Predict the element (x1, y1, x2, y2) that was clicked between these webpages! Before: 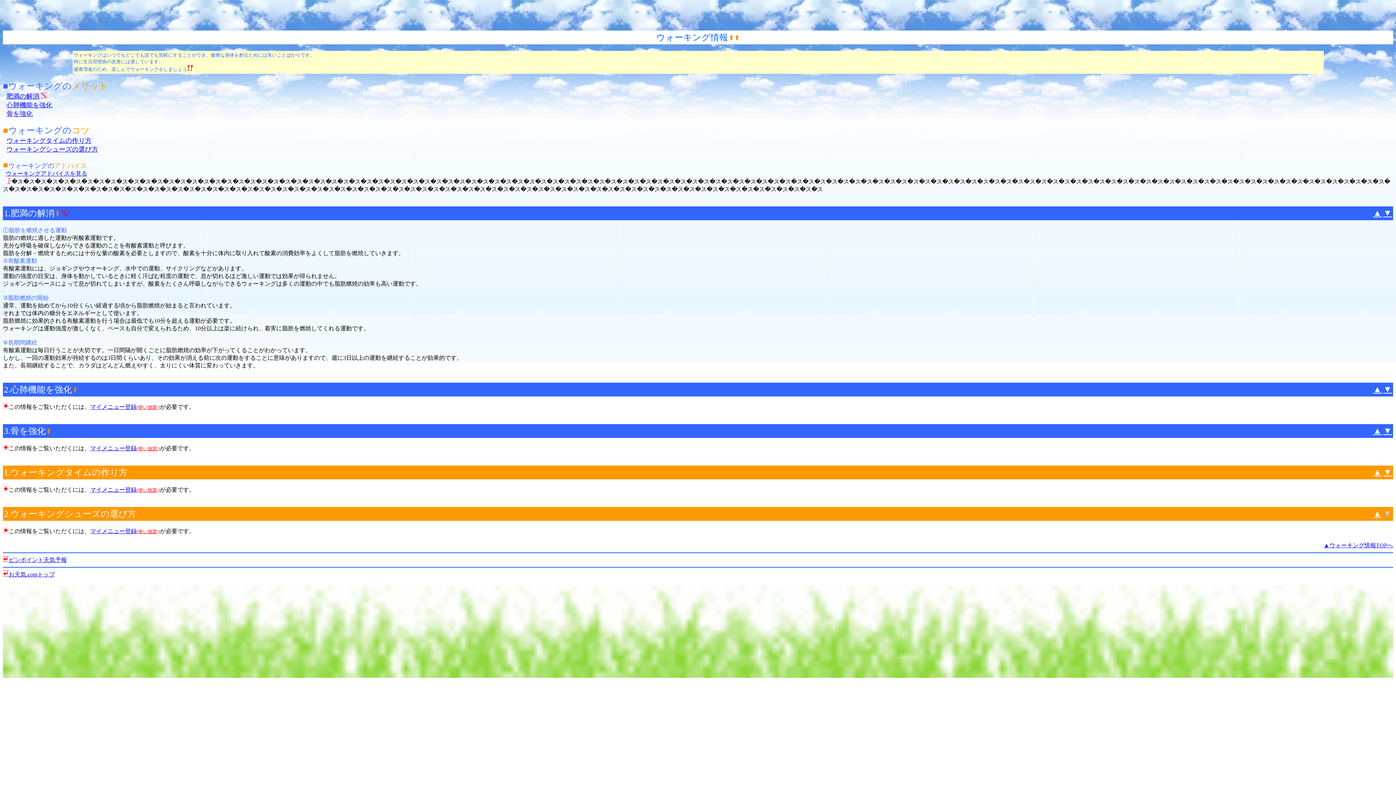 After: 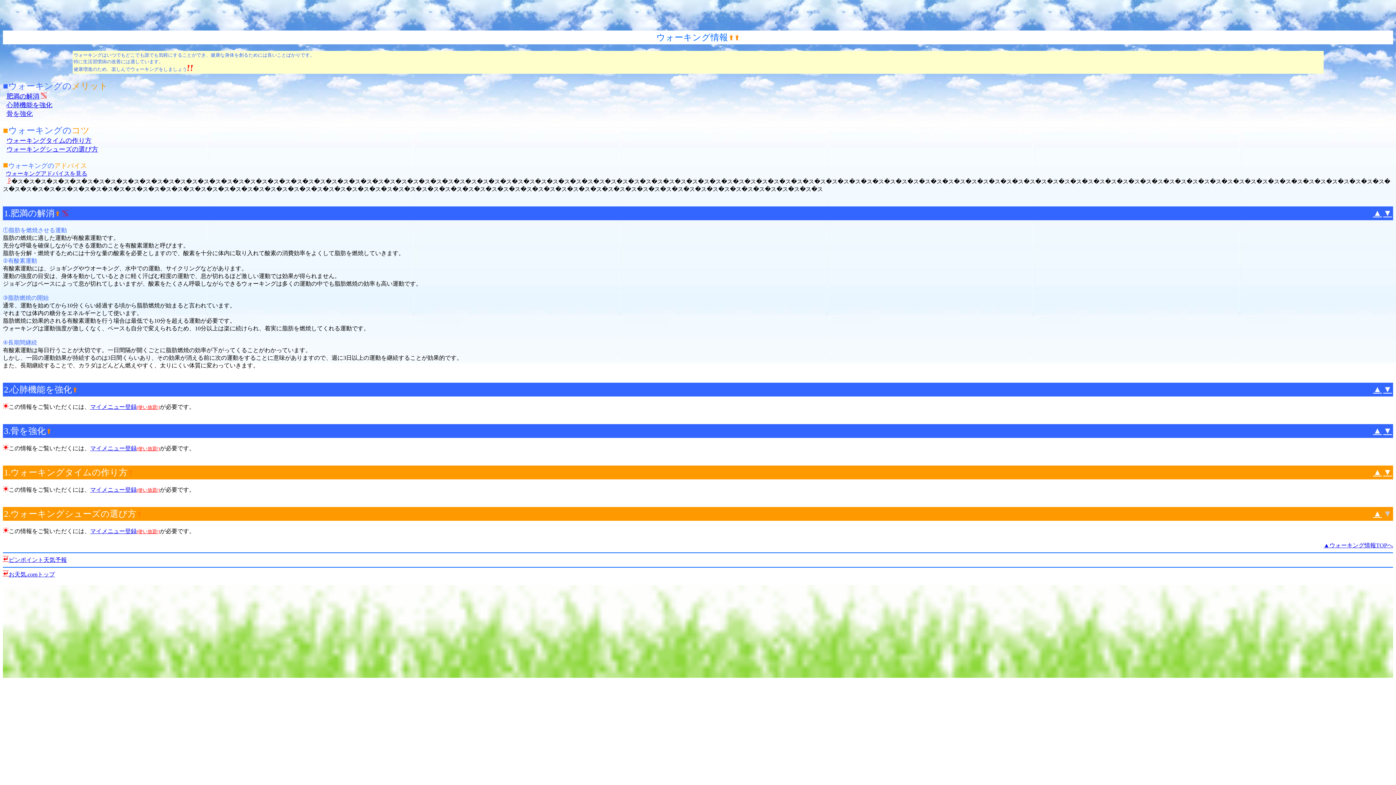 Action: bbox: (1373, 511, 1382, 517) label: ▲